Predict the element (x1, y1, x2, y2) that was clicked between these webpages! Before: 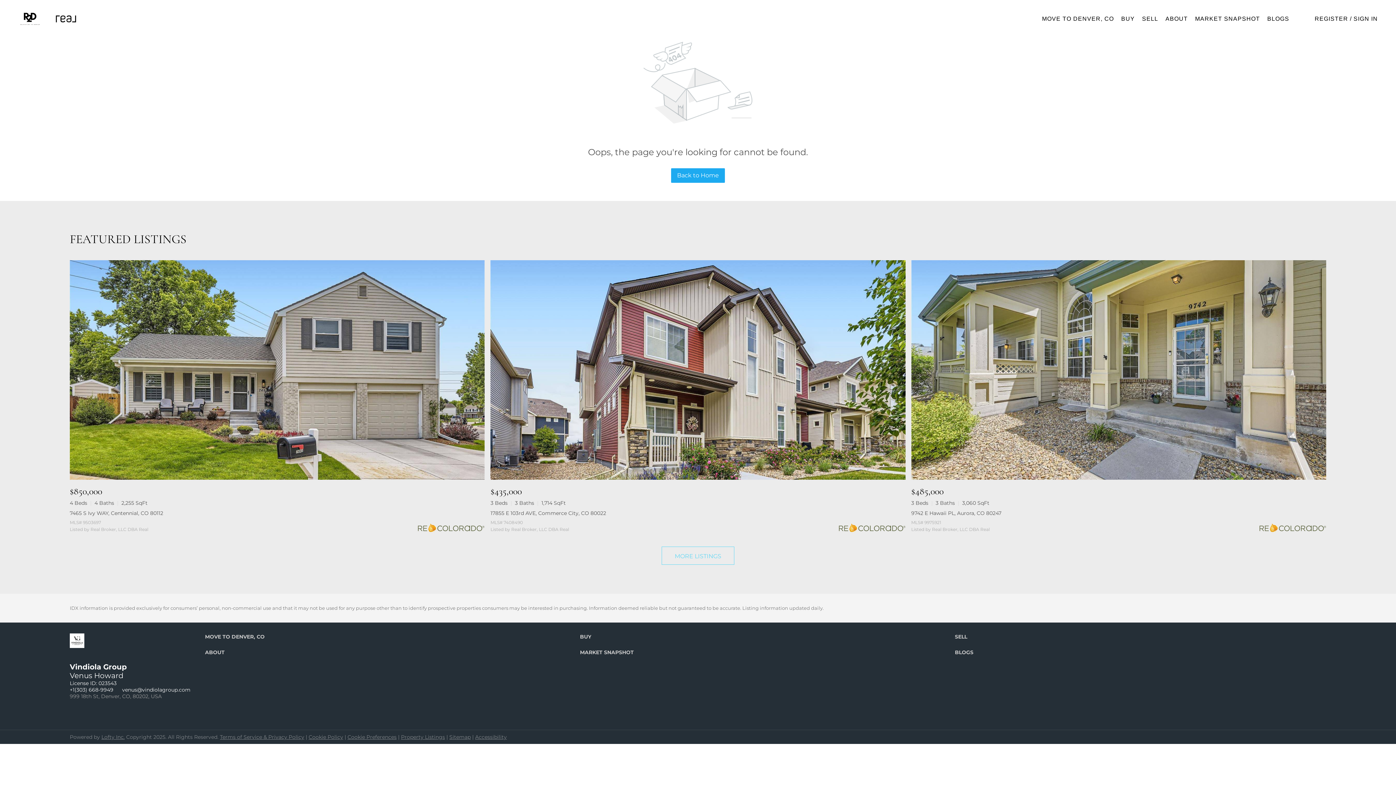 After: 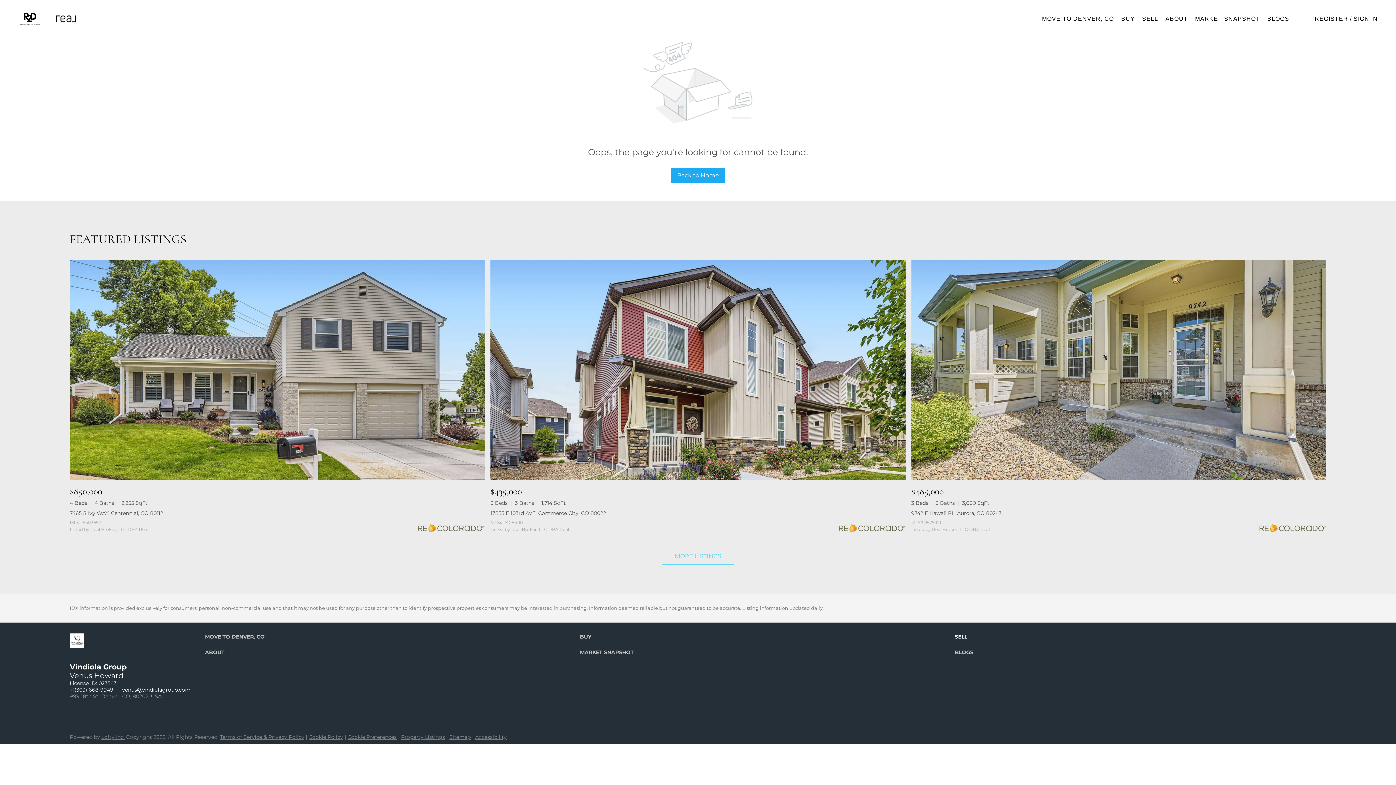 Action: label: SELL bbox: (955, 633, 1326, 640)